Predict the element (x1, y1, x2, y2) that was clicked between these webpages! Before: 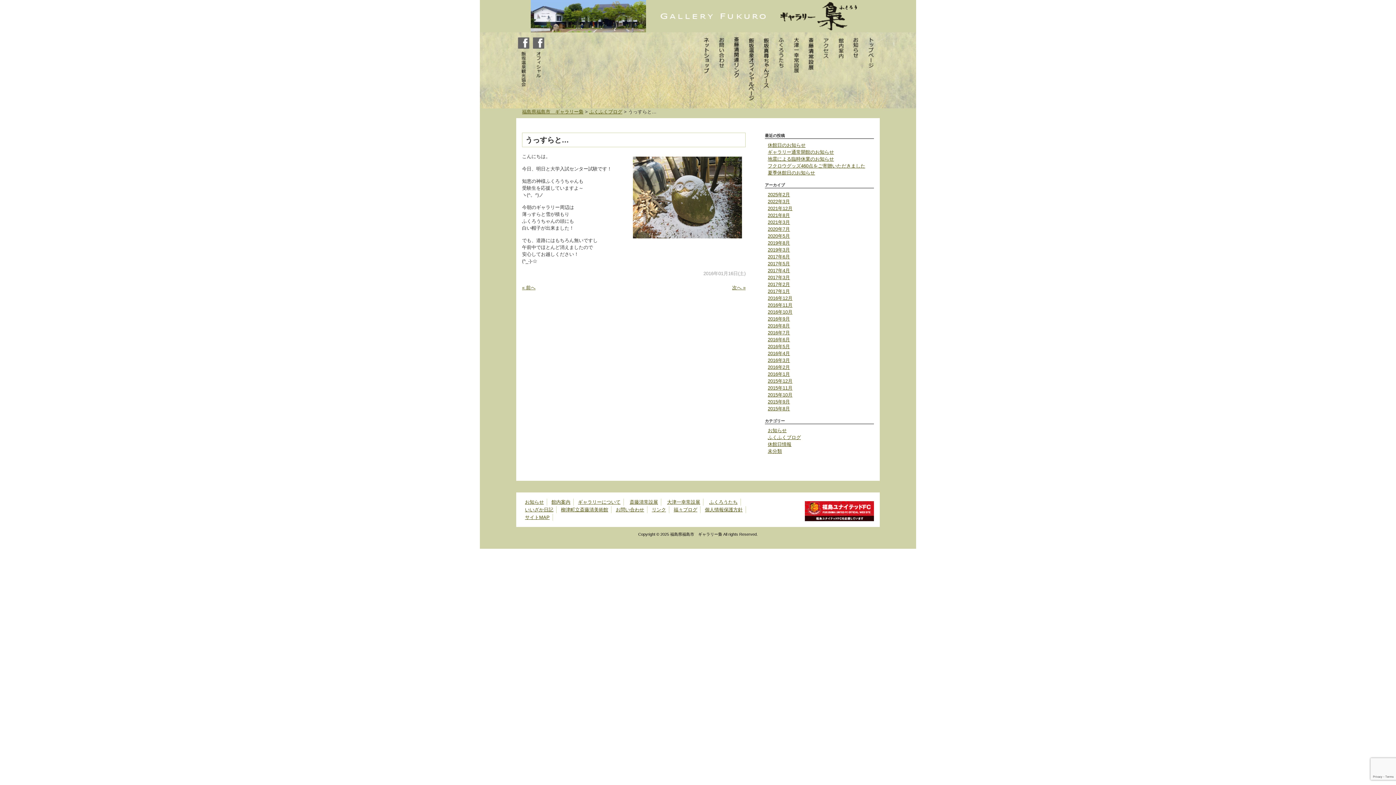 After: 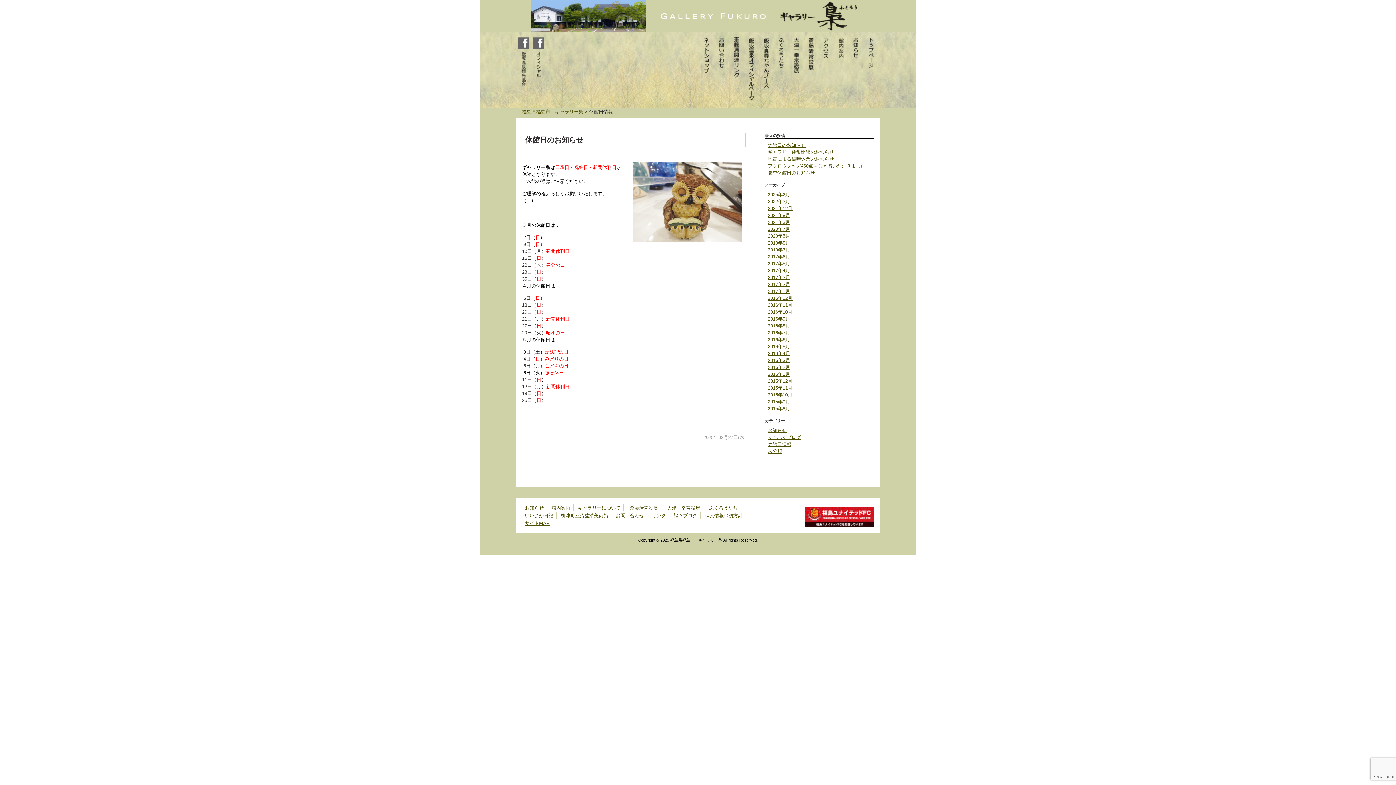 Action: bbox: (768, 441, 791, 447) label: 休館日情報